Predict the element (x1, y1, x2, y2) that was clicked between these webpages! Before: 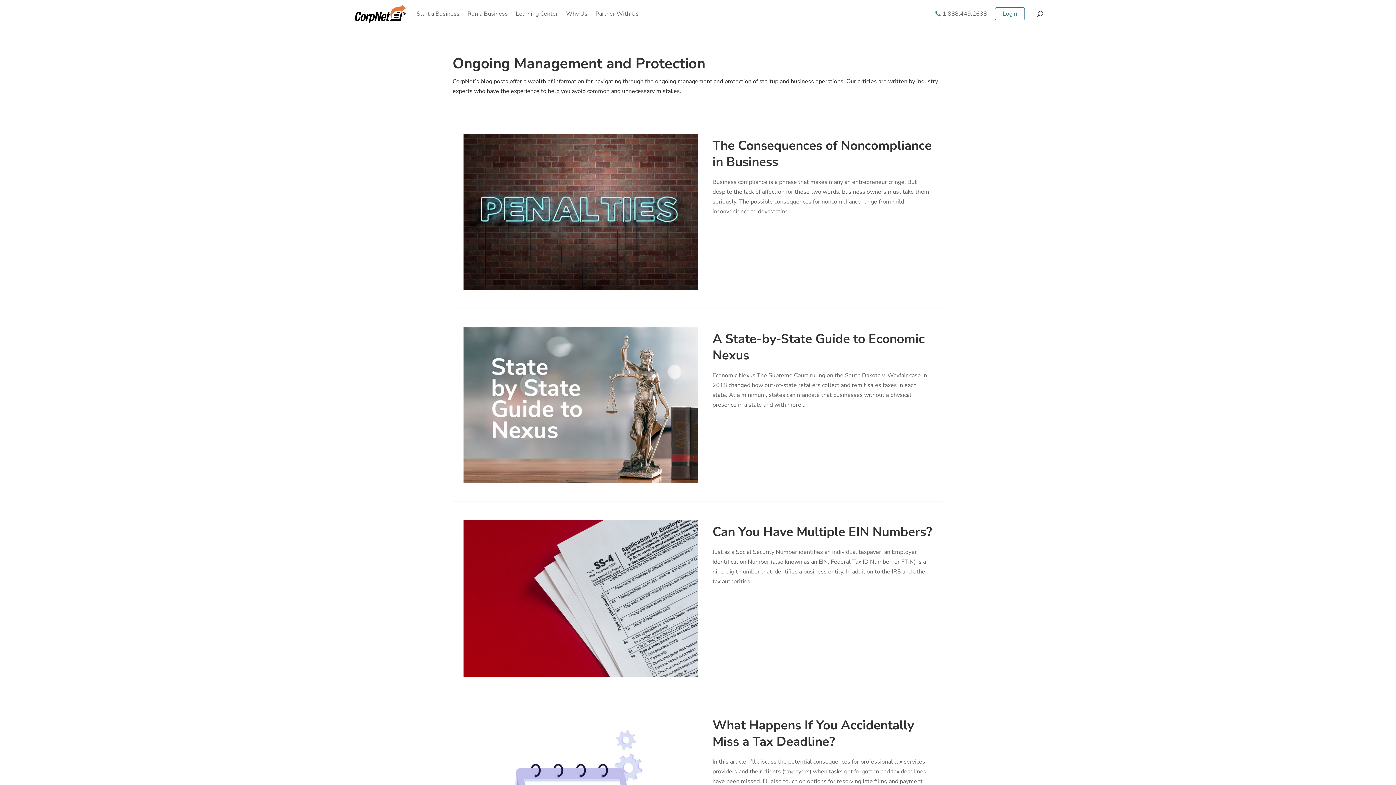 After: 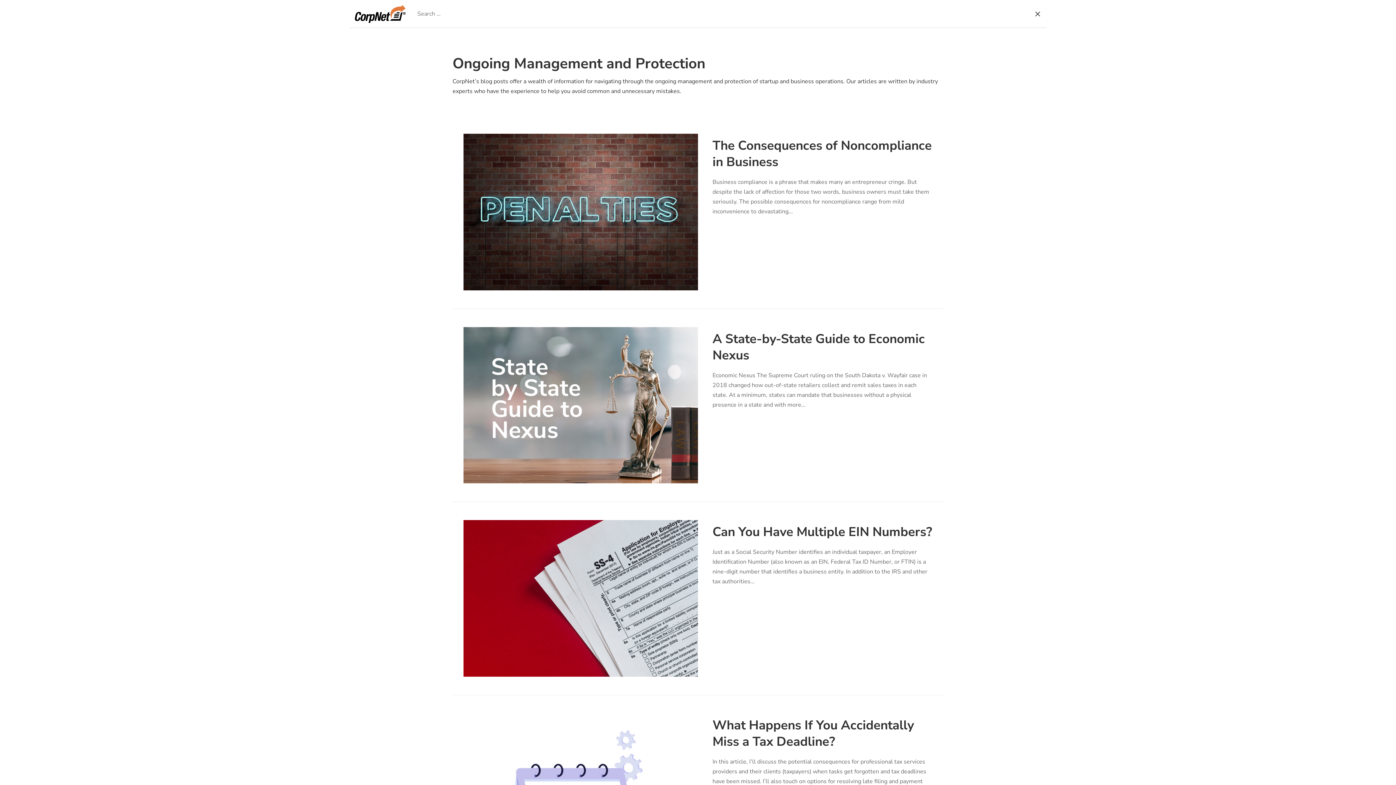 Action: bbox: (1037, 0, 1043, 27) label: Search